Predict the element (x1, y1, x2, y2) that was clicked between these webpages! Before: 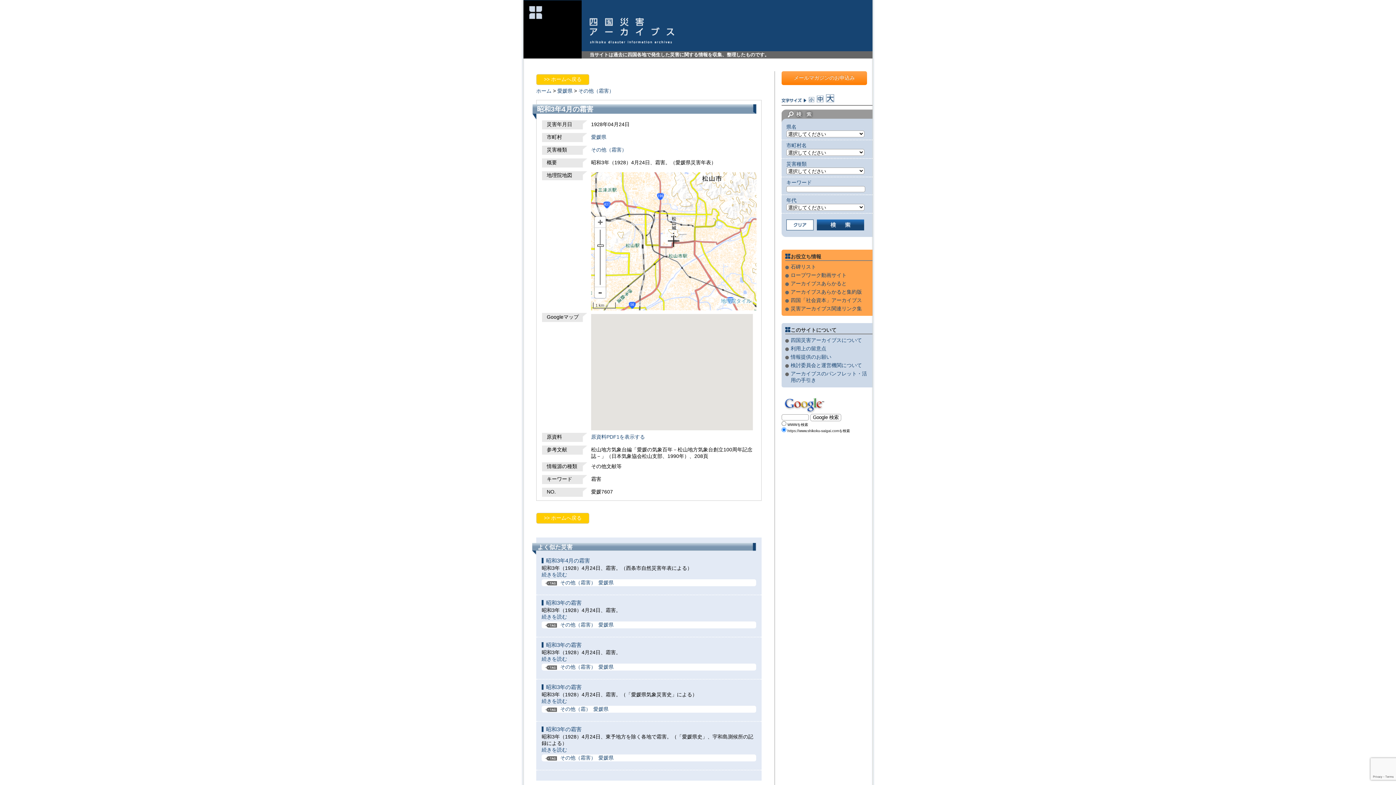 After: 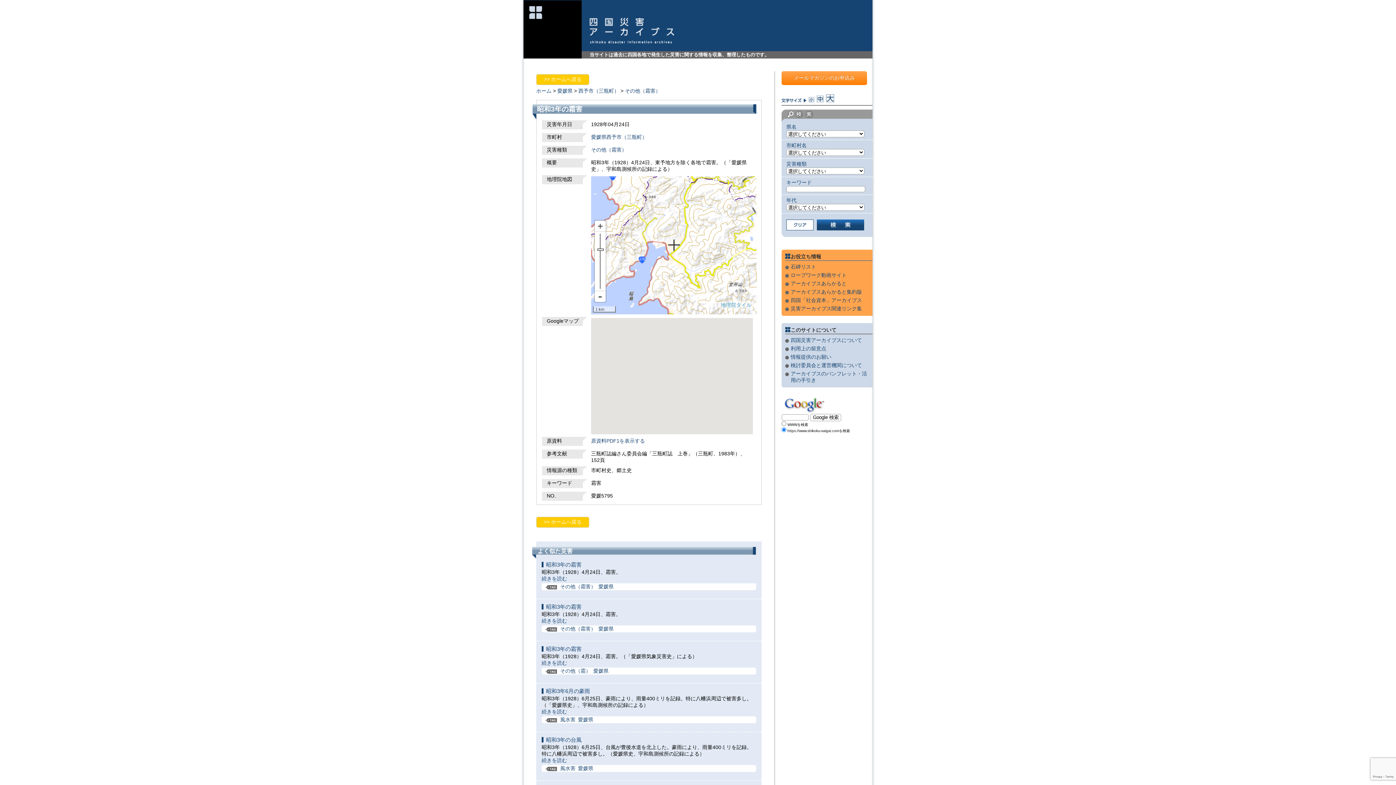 Action: bbox: (546, 726, 581, 732) label: 昭和3年の霜害